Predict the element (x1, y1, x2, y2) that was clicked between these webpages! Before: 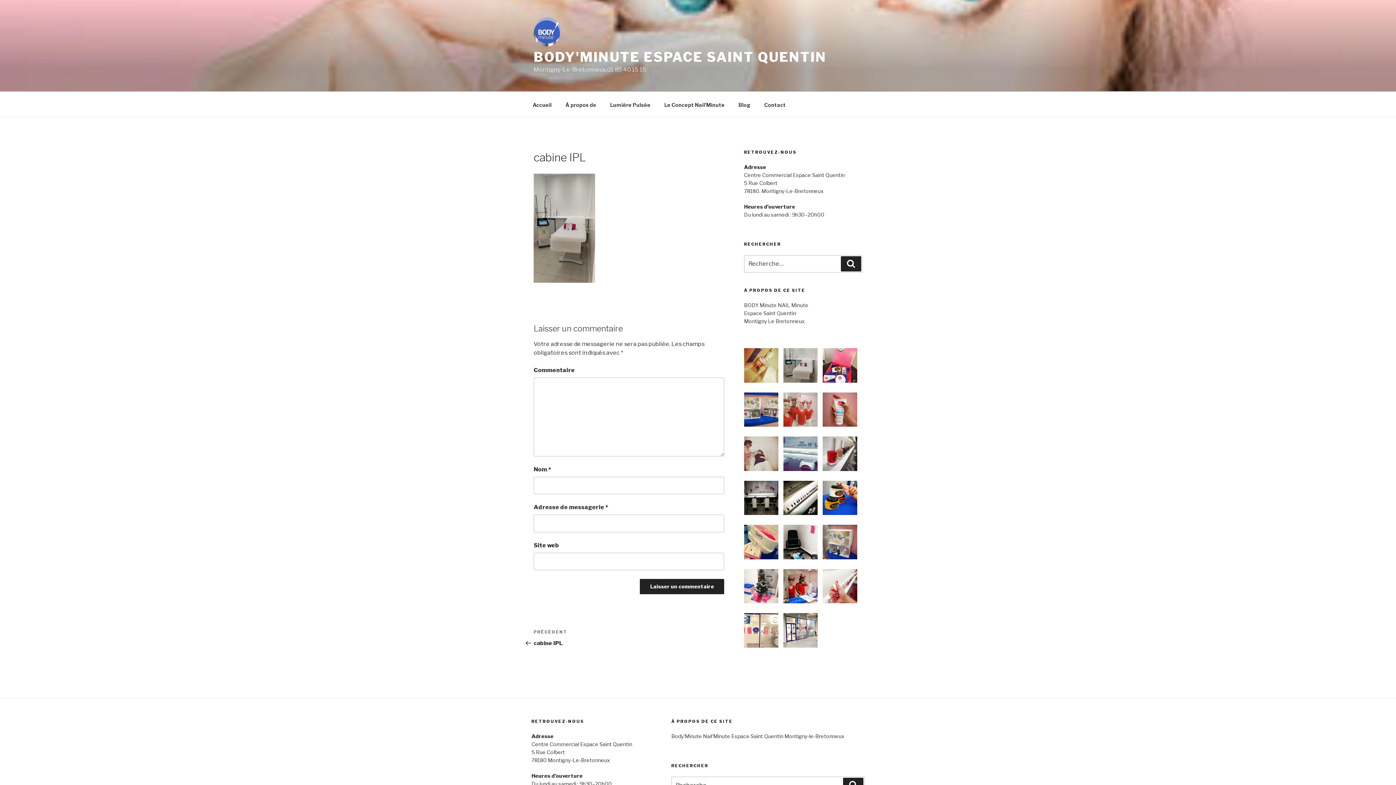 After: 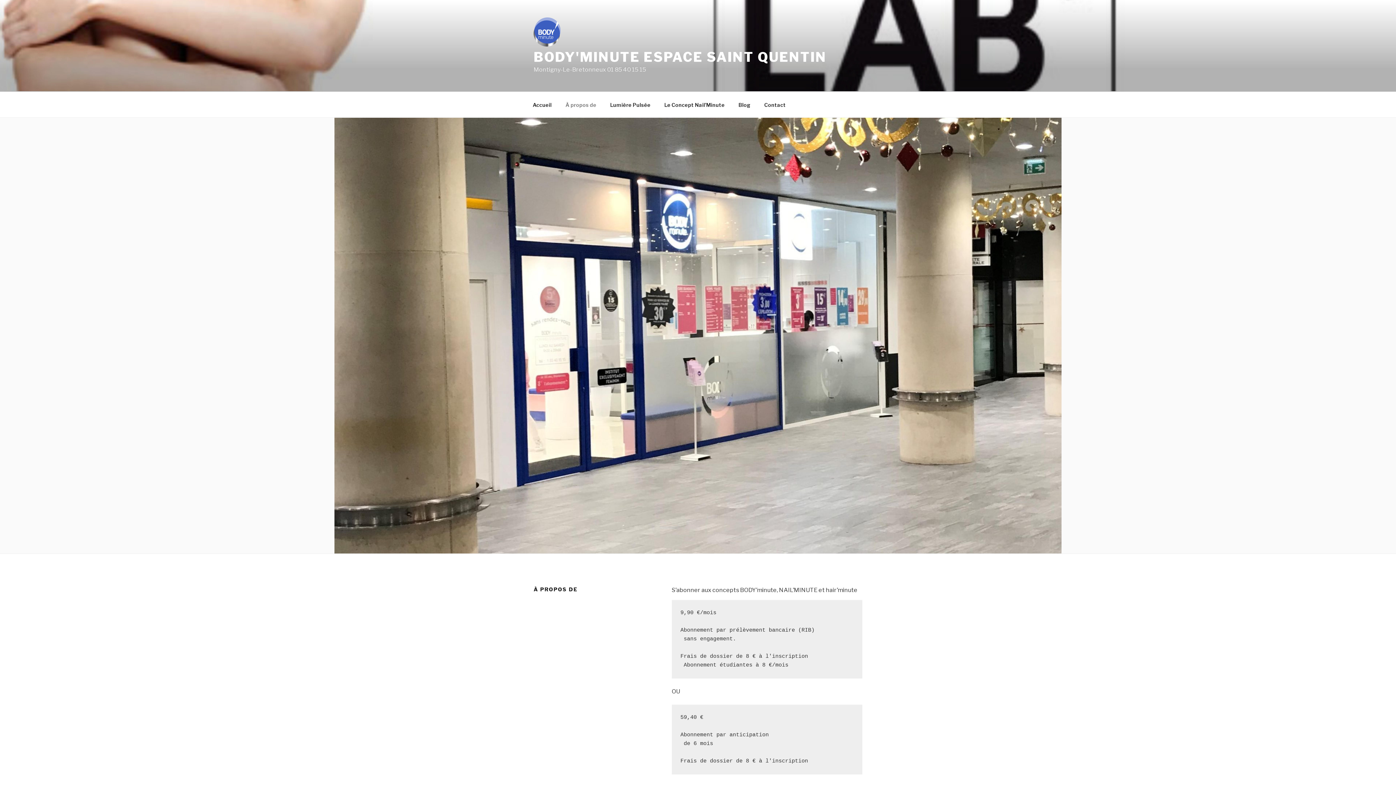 Action: label: À propos de bbox: (559, 95, 602, 113)